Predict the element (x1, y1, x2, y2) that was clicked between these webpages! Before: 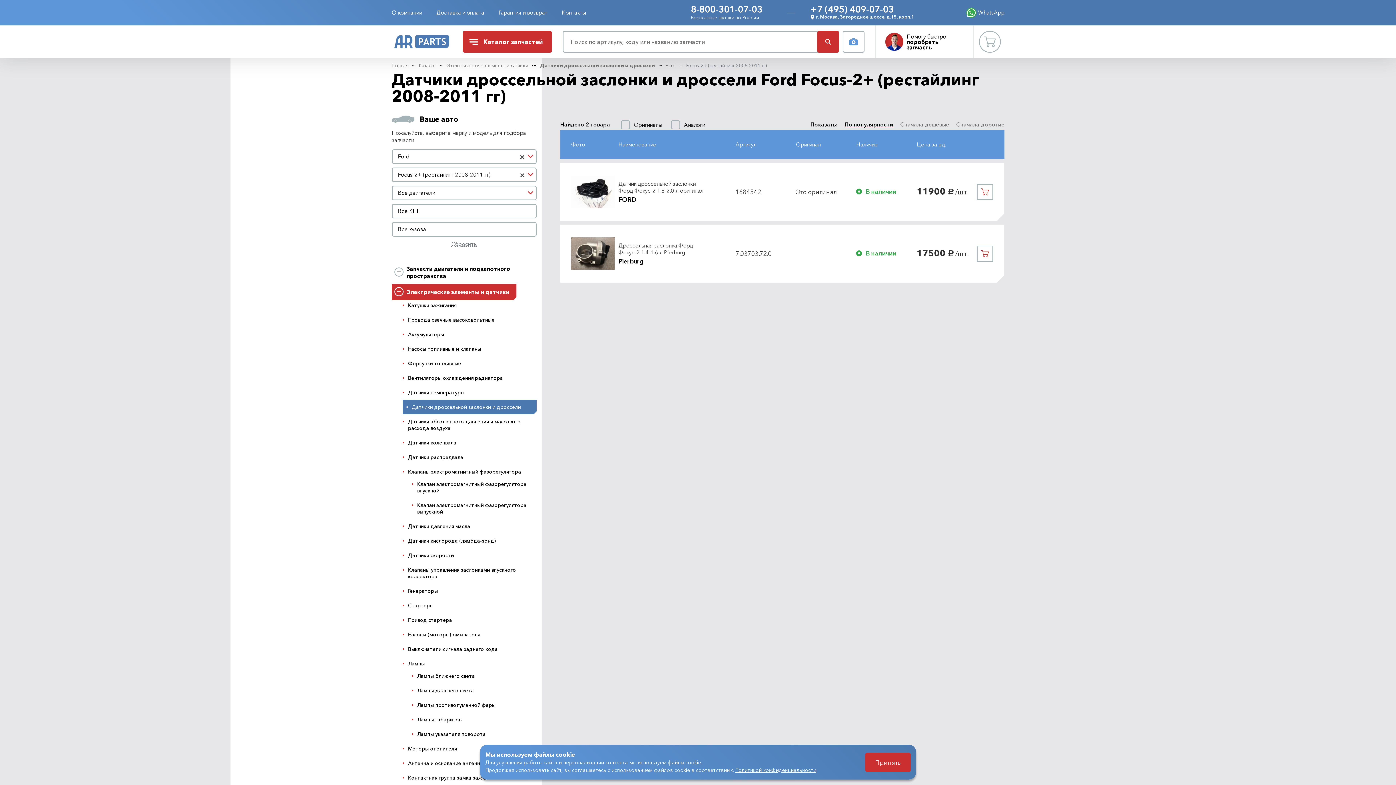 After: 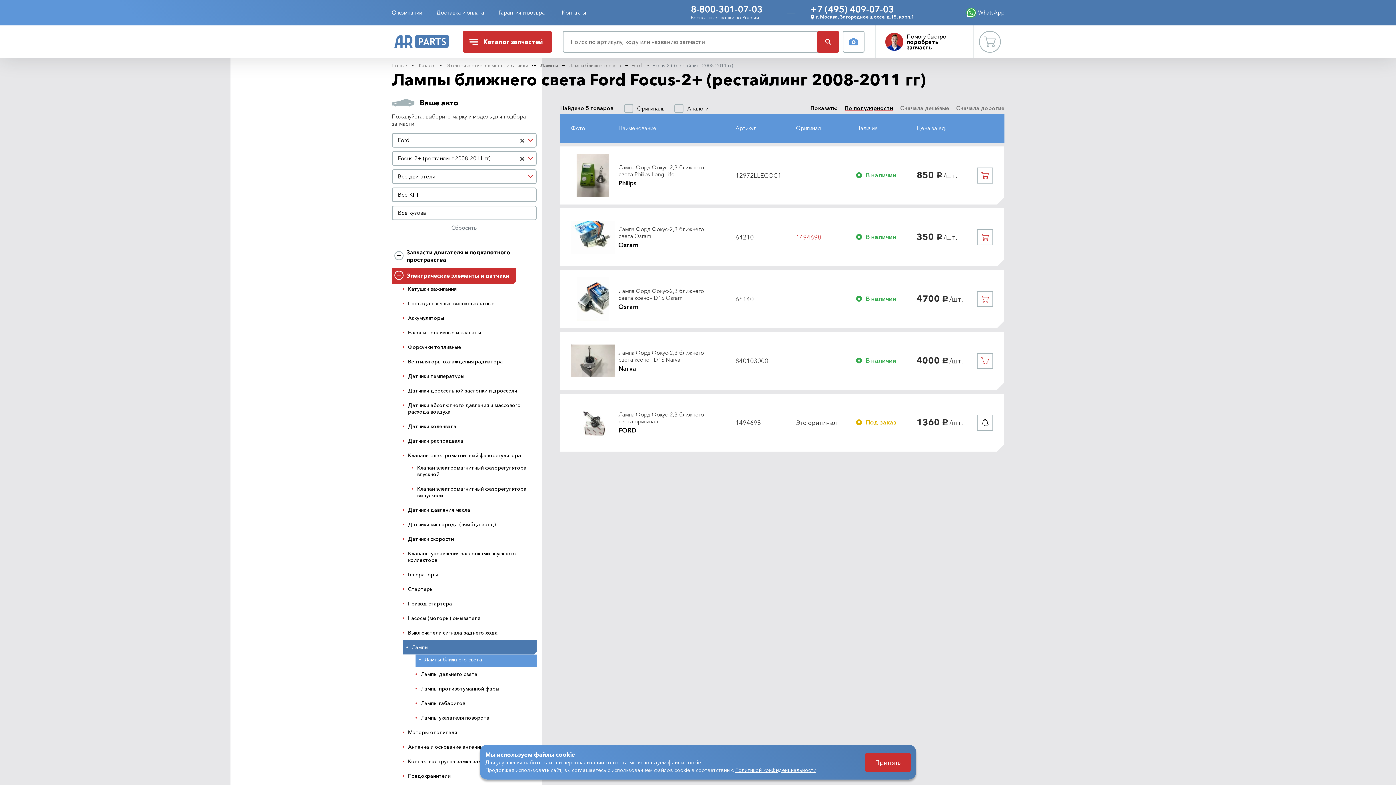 Action: bbox: (417, 671, 536, 683) label: Лампы ближнего света